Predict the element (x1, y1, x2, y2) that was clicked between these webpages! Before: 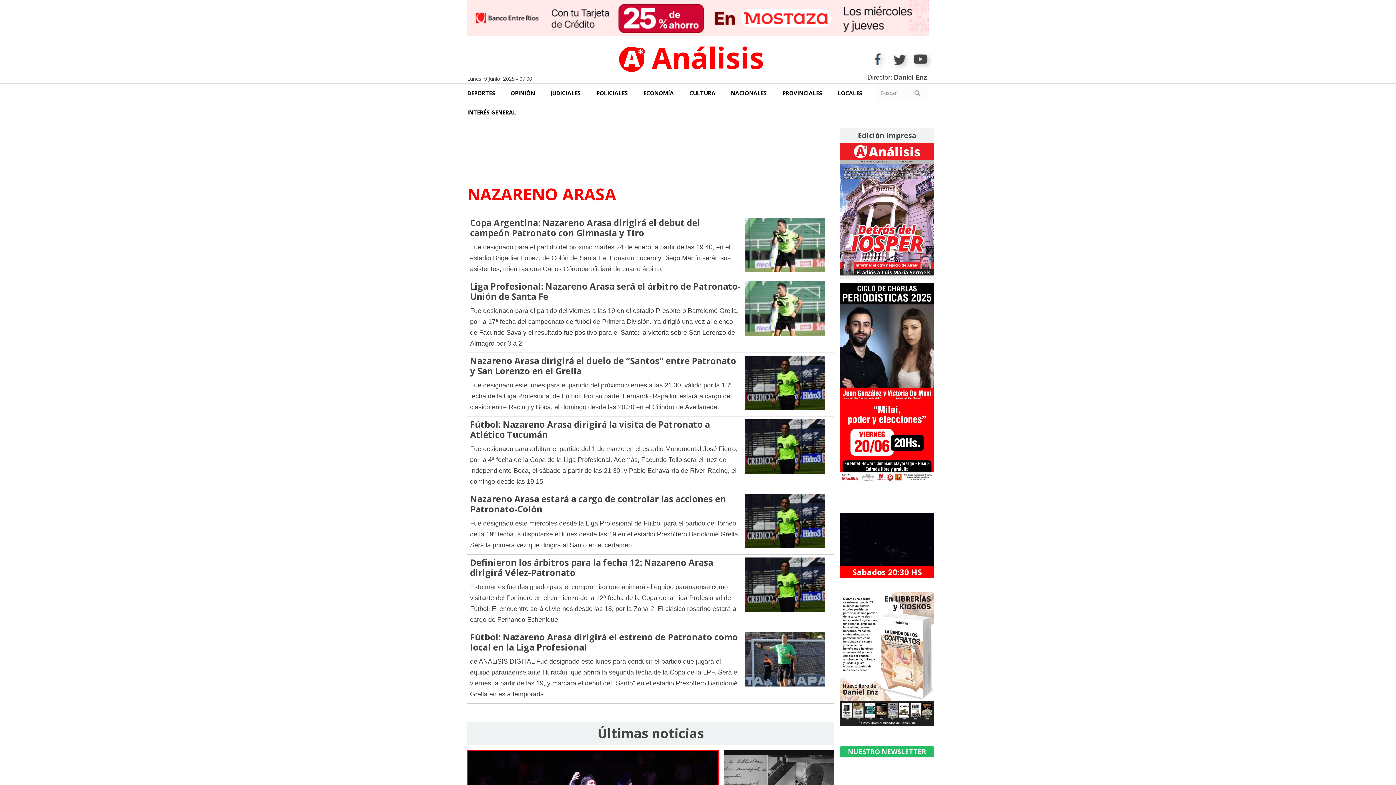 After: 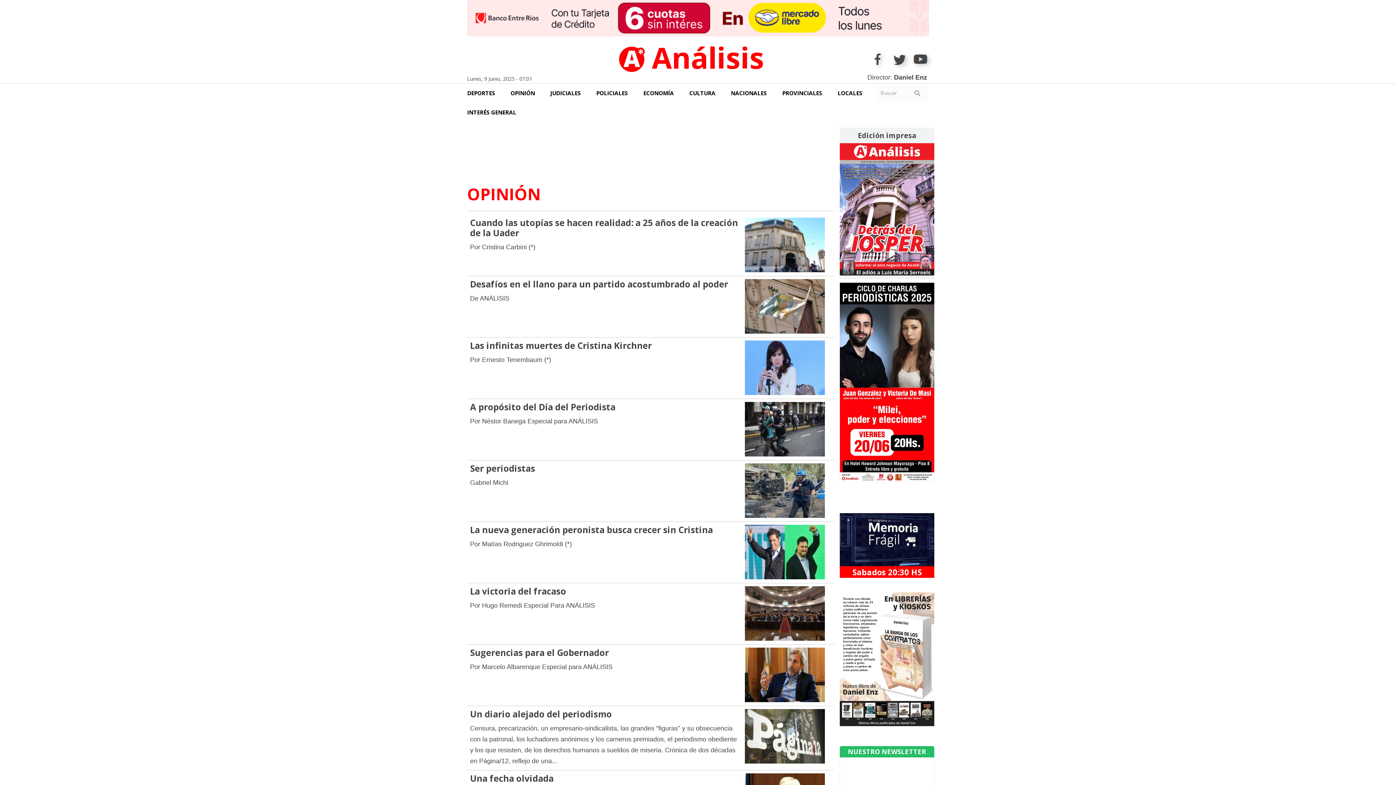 Action: label: OPINIÓN bbox: (510, 83, 549, 103)